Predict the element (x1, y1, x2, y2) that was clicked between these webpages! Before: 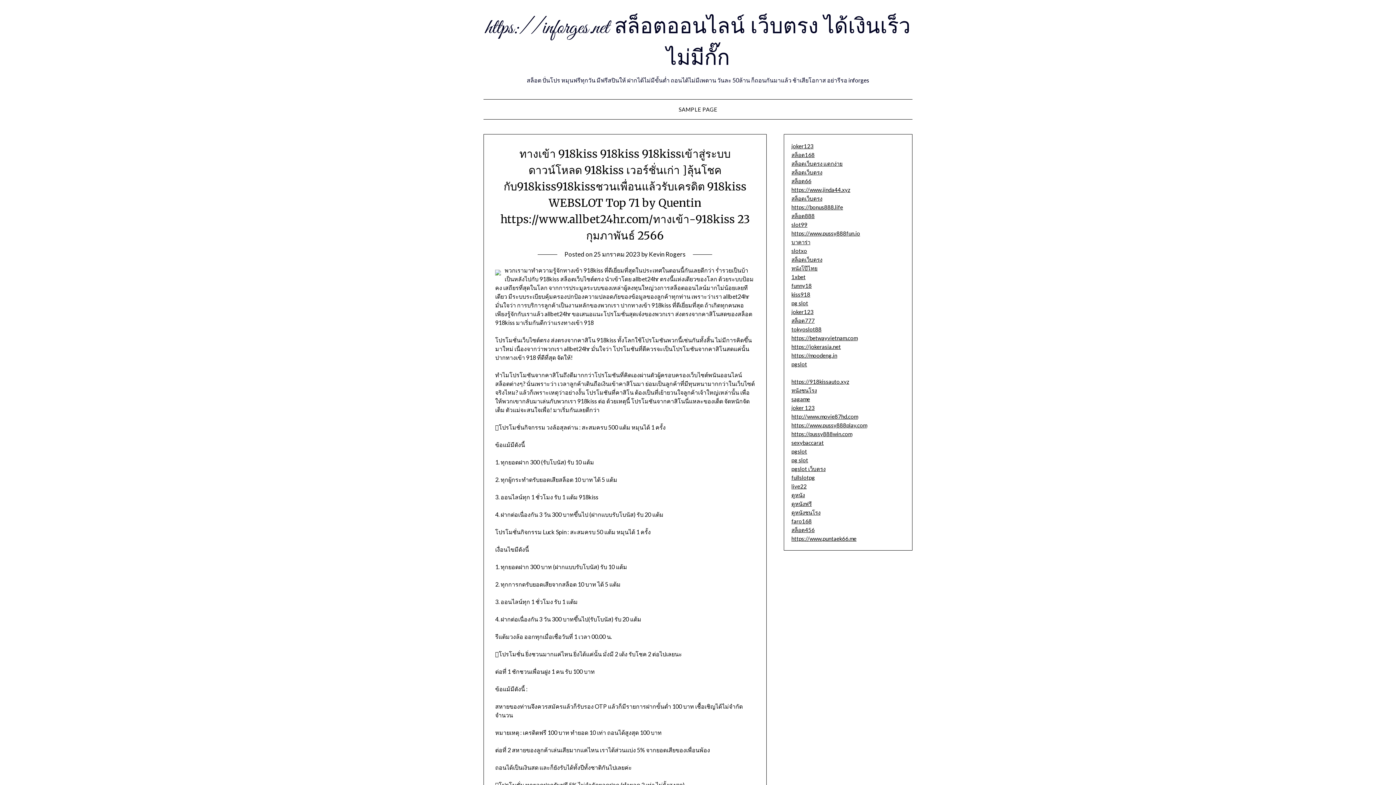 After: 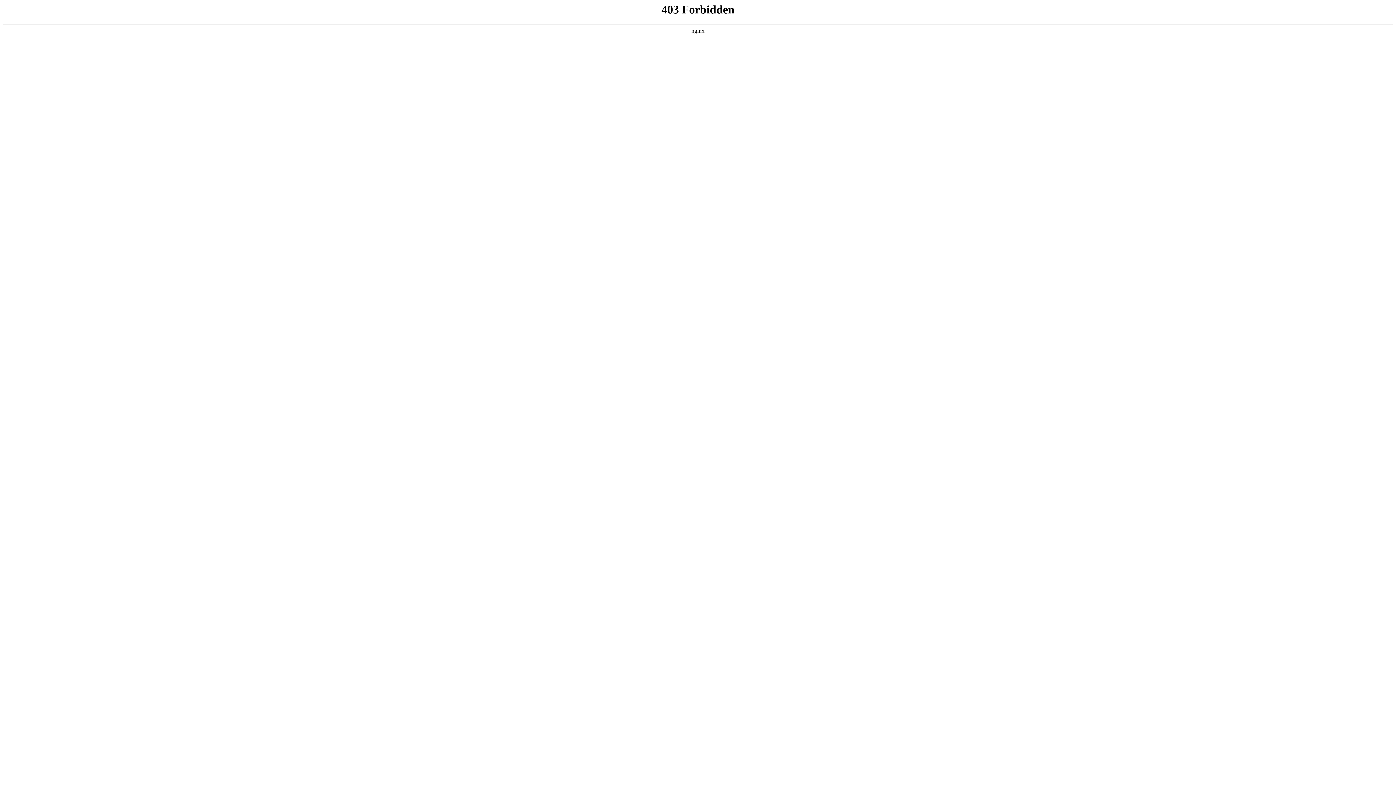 Action: bbox: (791, 378, 849, 385) label: https://918kissauto.xyz